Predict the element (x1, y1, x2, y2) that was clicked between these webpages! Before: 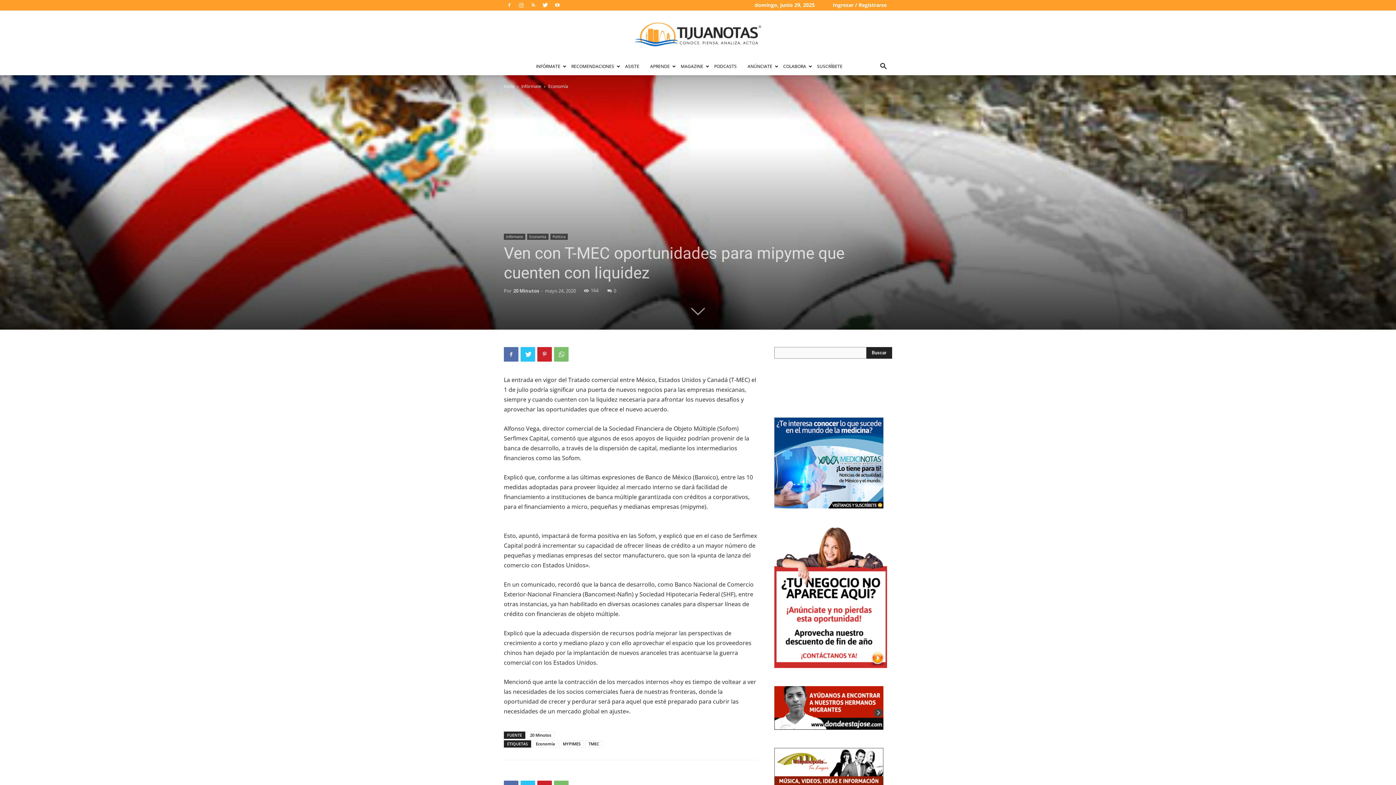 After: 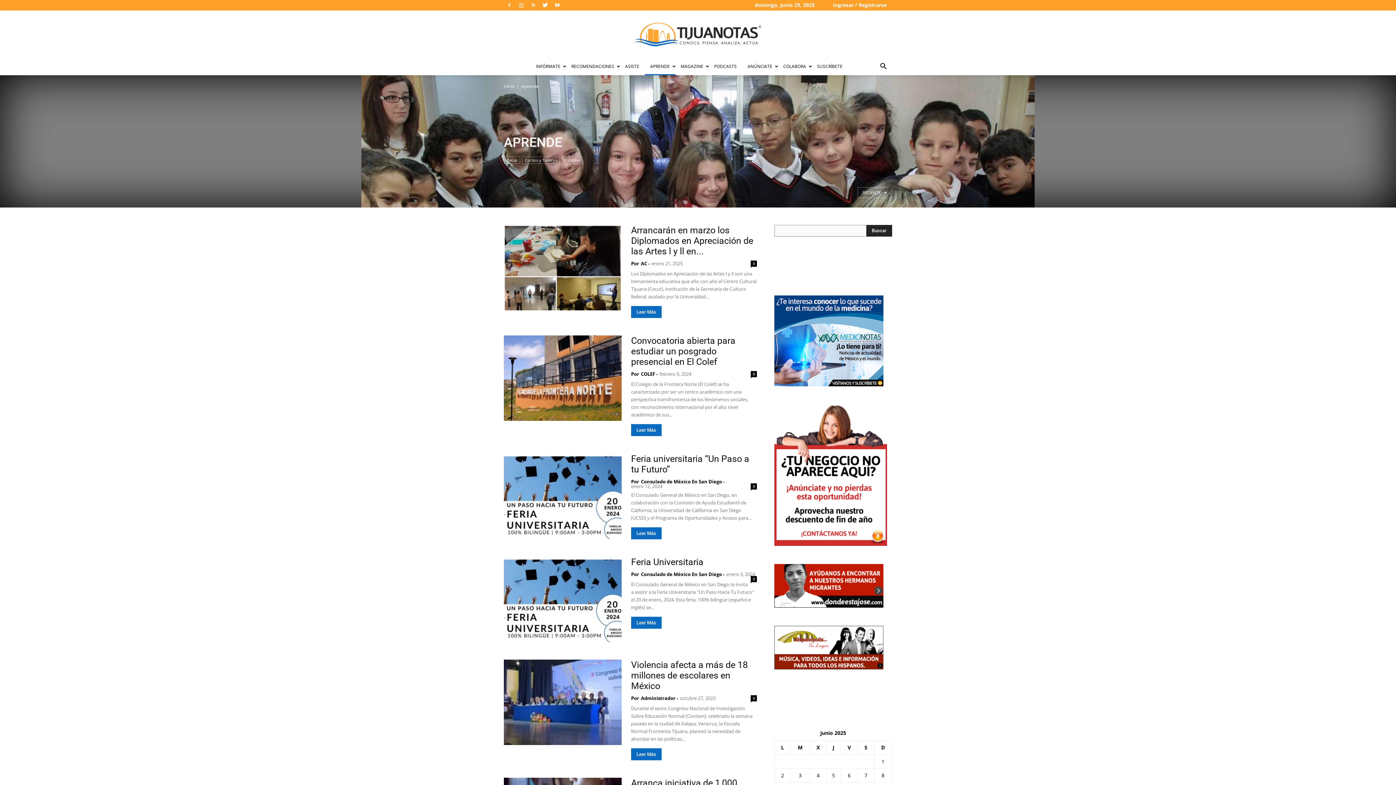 Action: label: APRENDE bbox: (644, 57, 675, 75)